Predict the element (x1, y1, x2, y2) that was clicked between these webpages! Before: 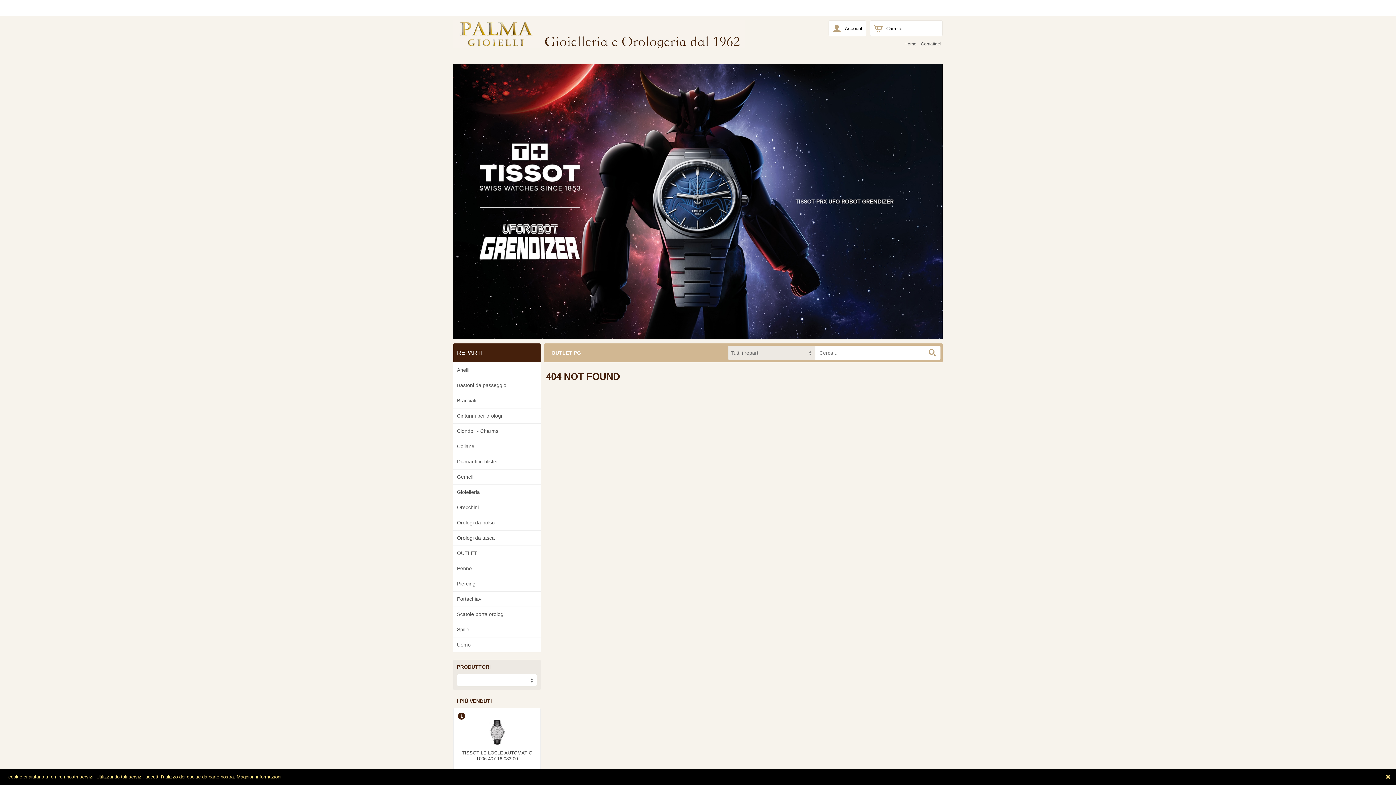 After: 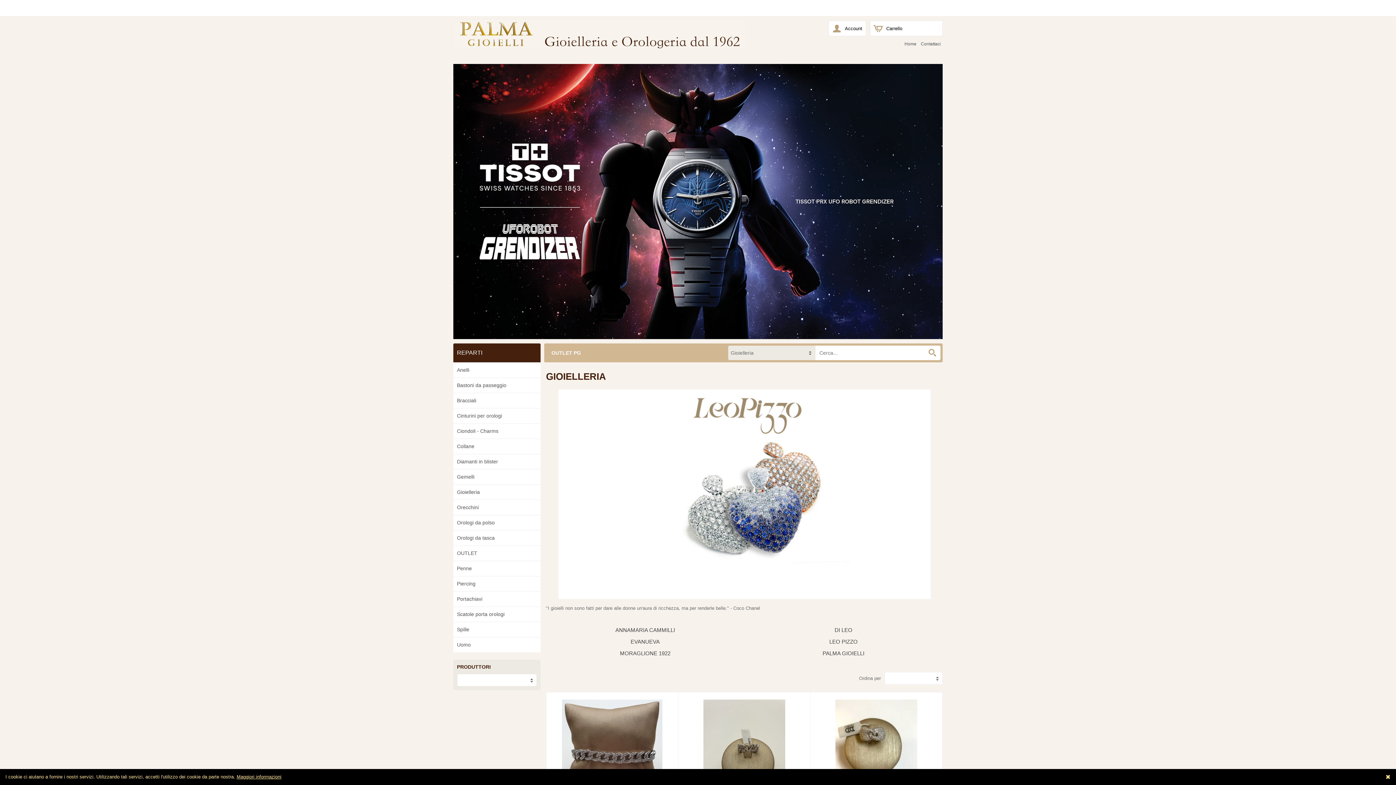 Action: label: Gioielleria bbox: (453, 485, 540, 500)